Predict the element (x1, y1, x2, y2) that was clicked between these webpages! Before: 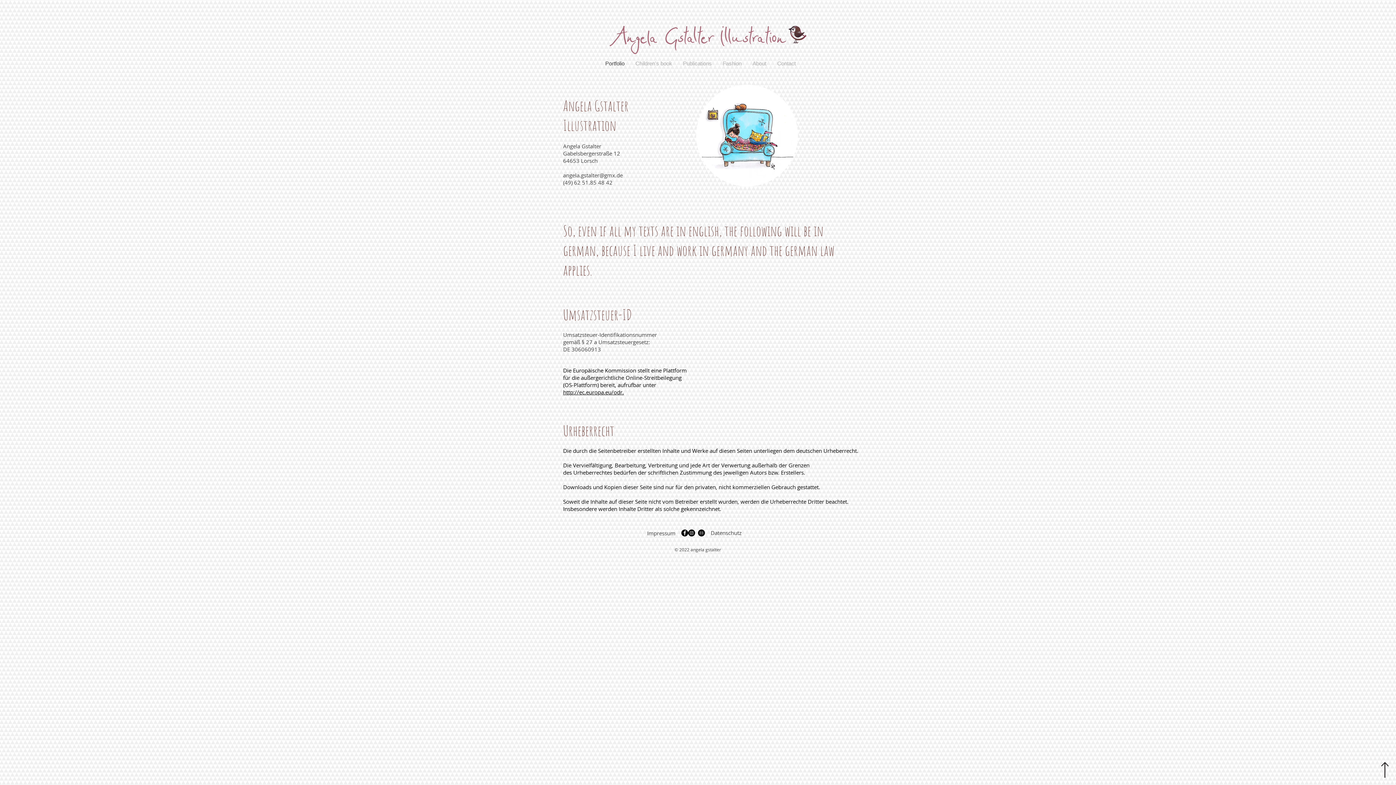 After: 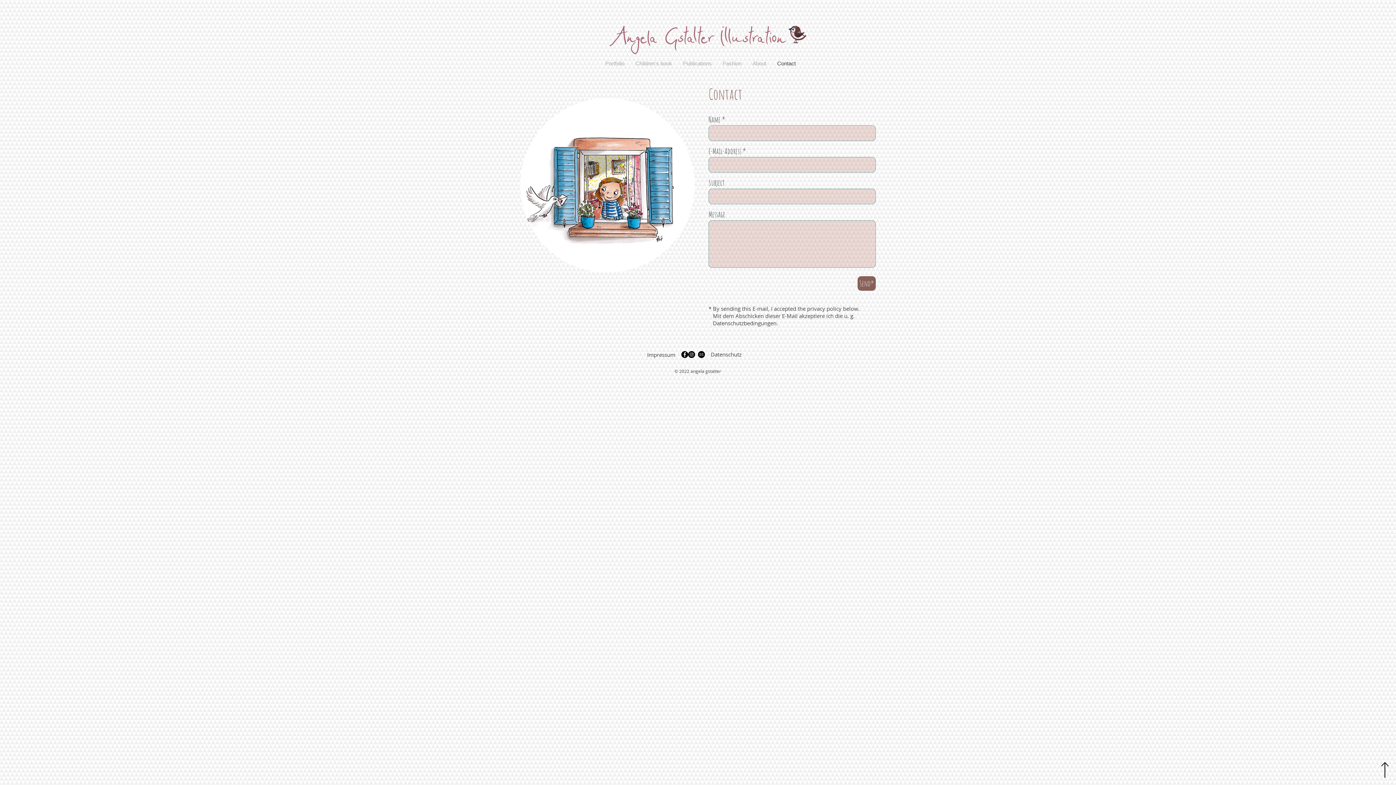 Action: bbox: (772, 57, 801, 69) label: Contact